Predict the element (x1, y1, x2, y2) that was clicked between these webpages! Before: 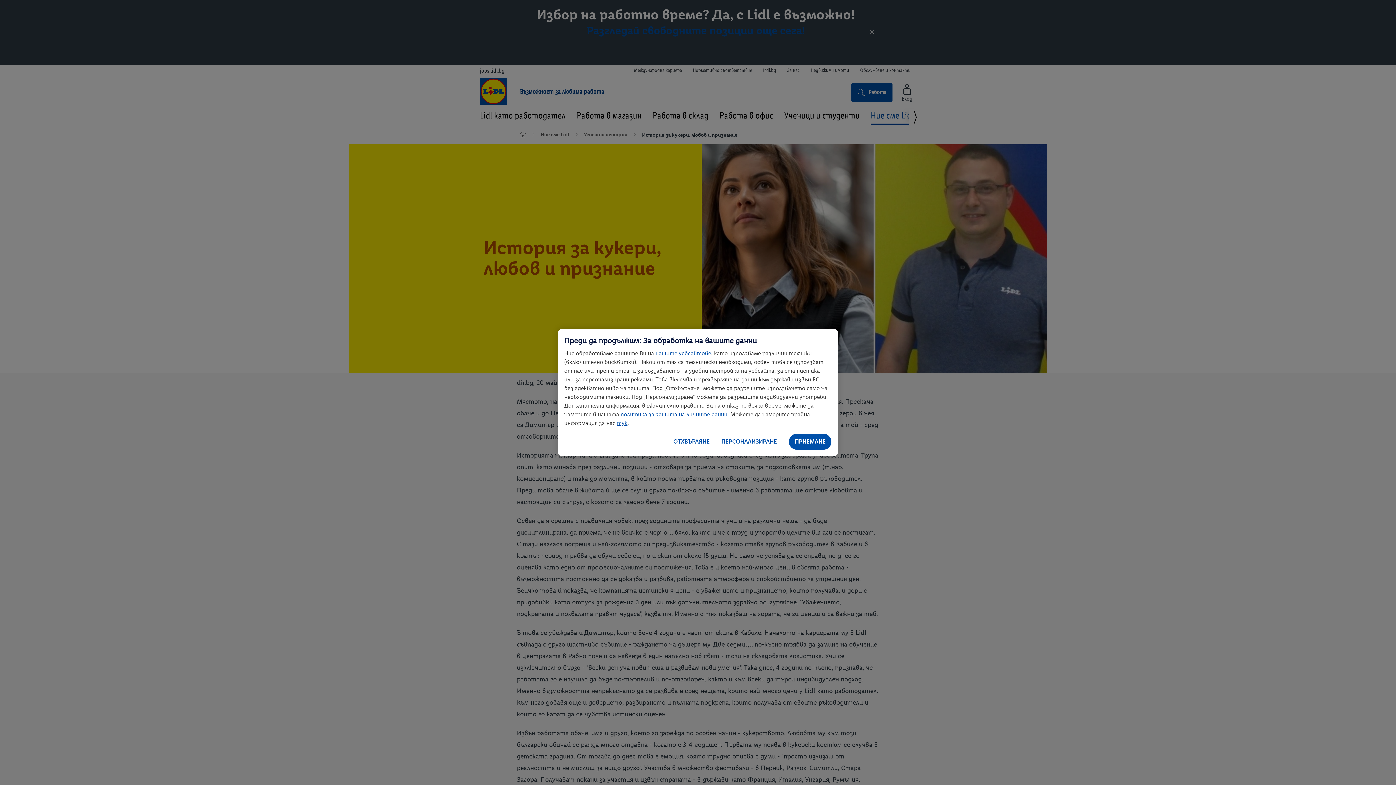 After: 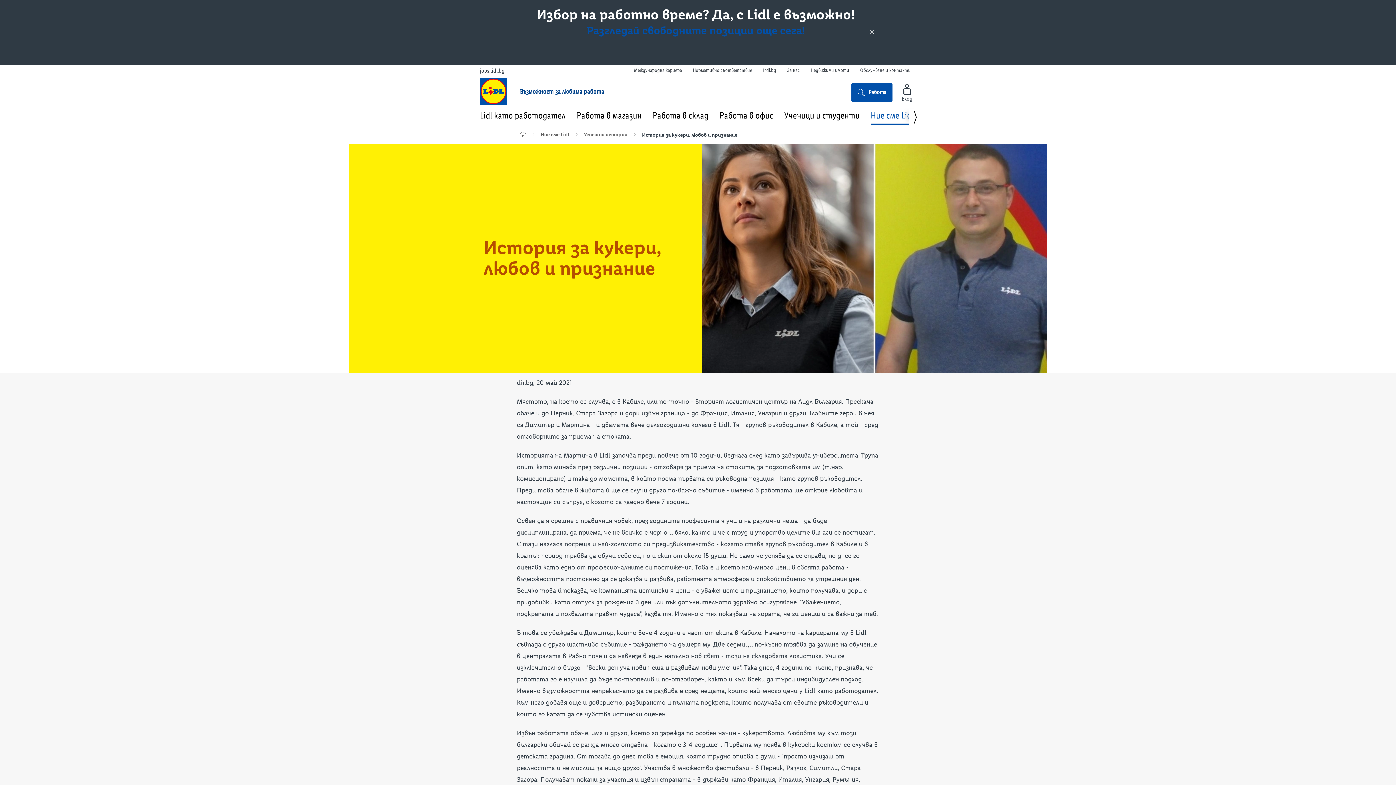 Action: label: ОТХВЪРЛЯНЕ bbox: (667, 433, 715, 450)